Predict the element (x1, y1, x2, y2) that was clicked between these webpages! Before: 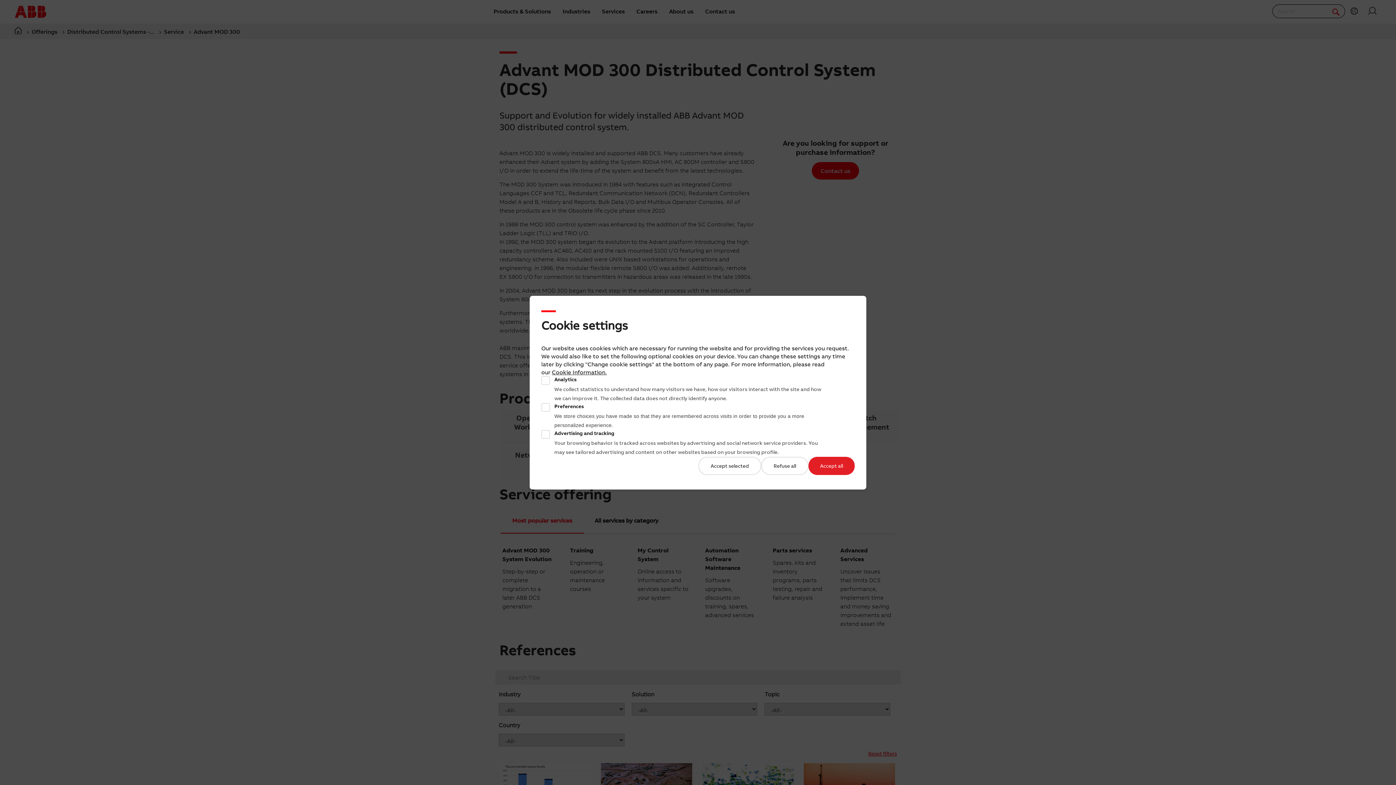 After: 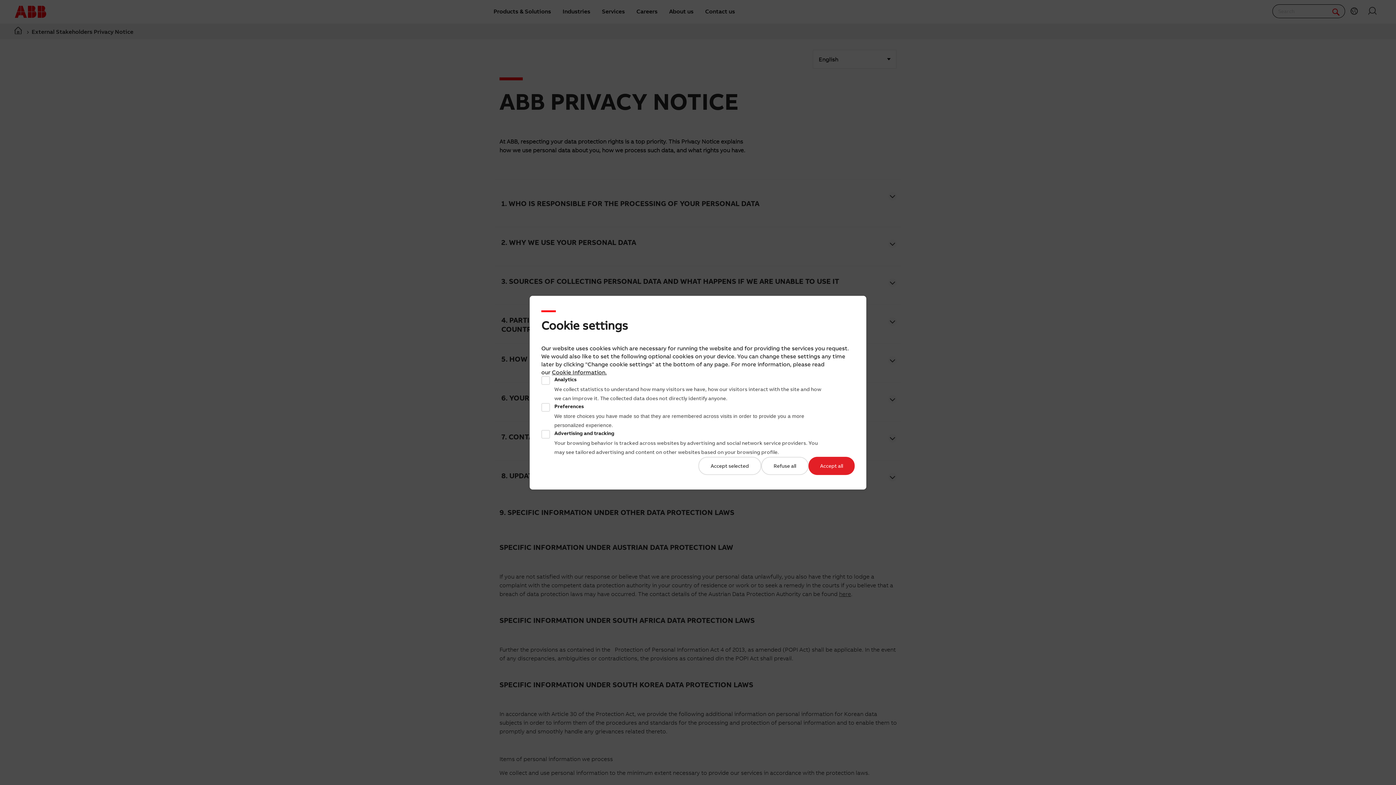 Action: label: Cookie Information bbox: (552, 368, 605, 375)